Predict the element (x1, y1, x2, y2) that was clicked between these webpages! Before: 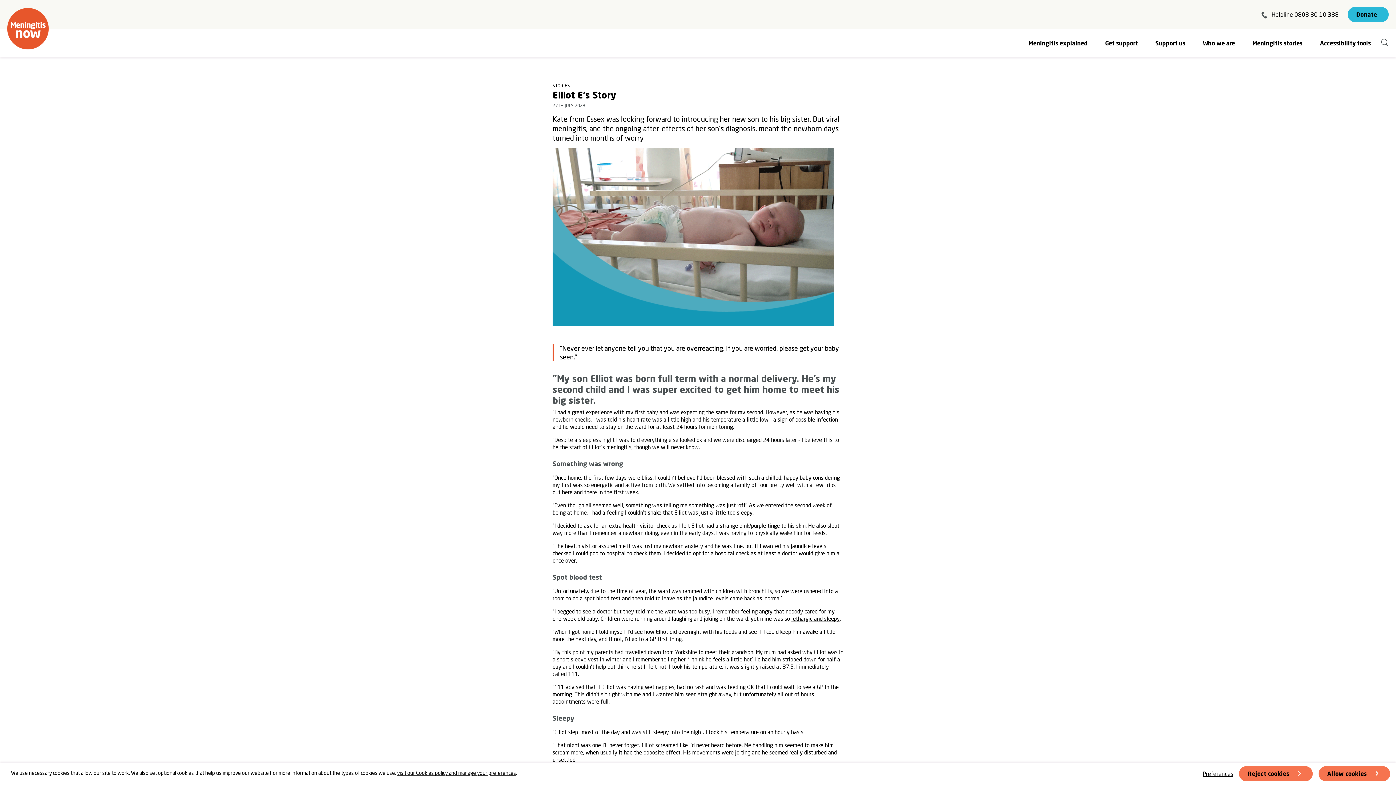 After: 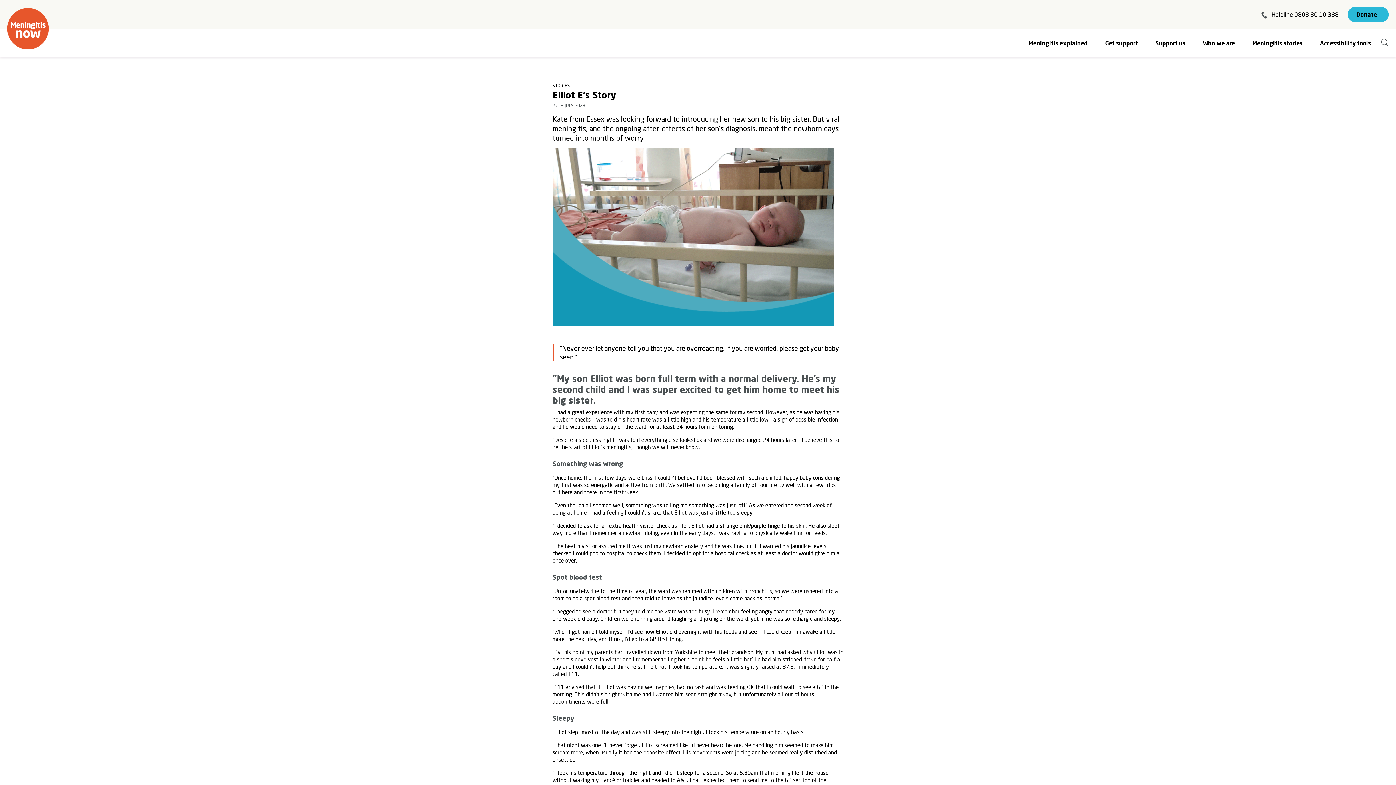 Action: bbox: (1239, 766, 1313, 781) label: Reject cookies